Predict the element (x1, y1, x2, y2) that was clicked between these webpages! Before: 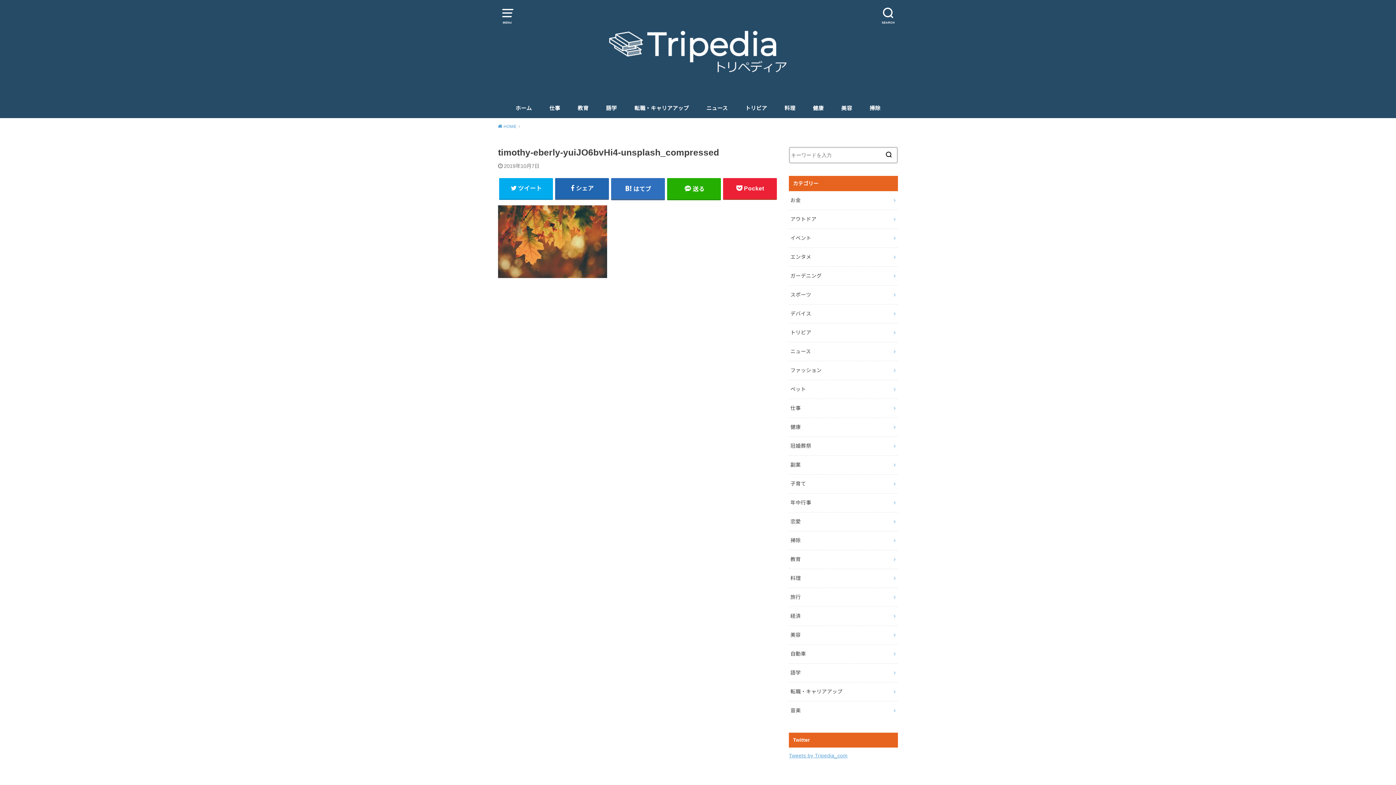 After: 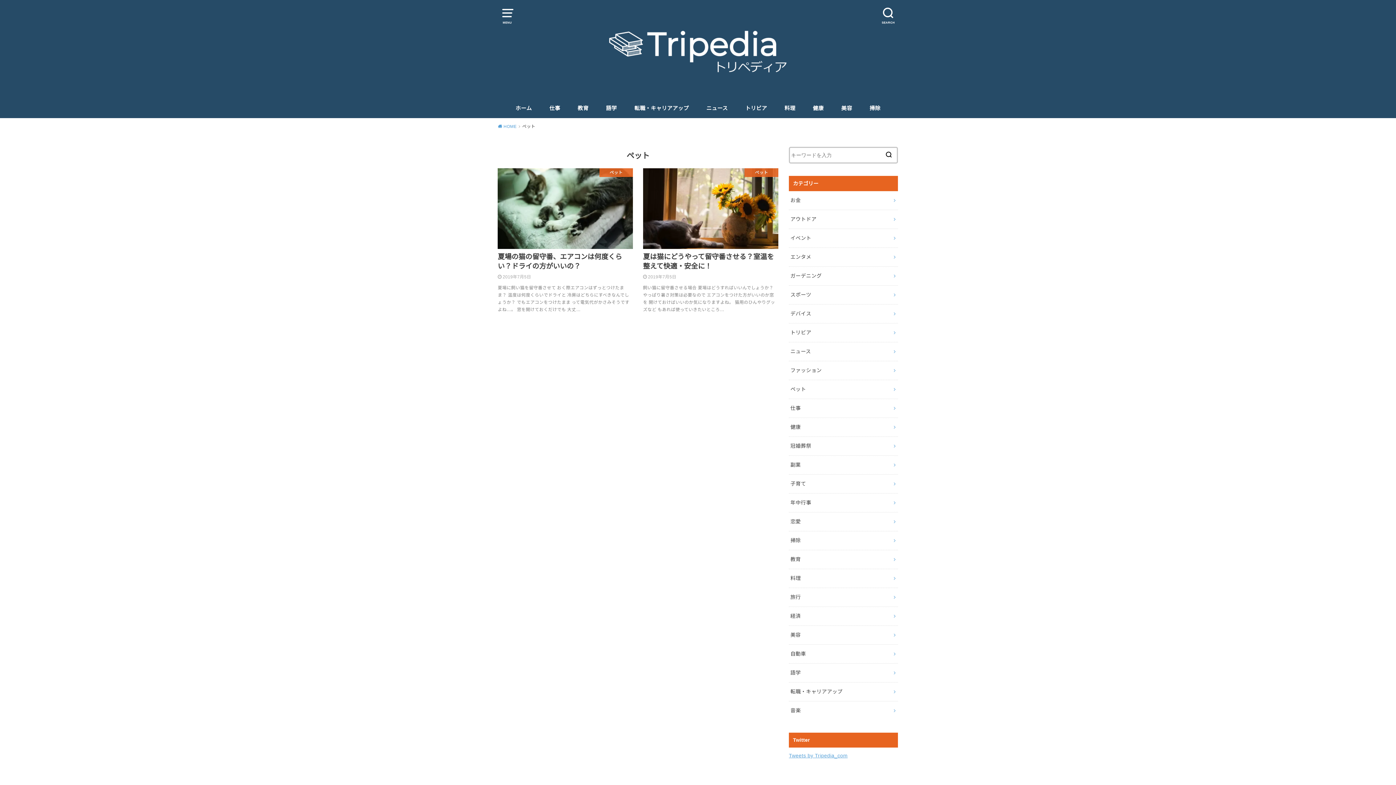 Action: bbox: (789, 380, 898, 398) label: ペット